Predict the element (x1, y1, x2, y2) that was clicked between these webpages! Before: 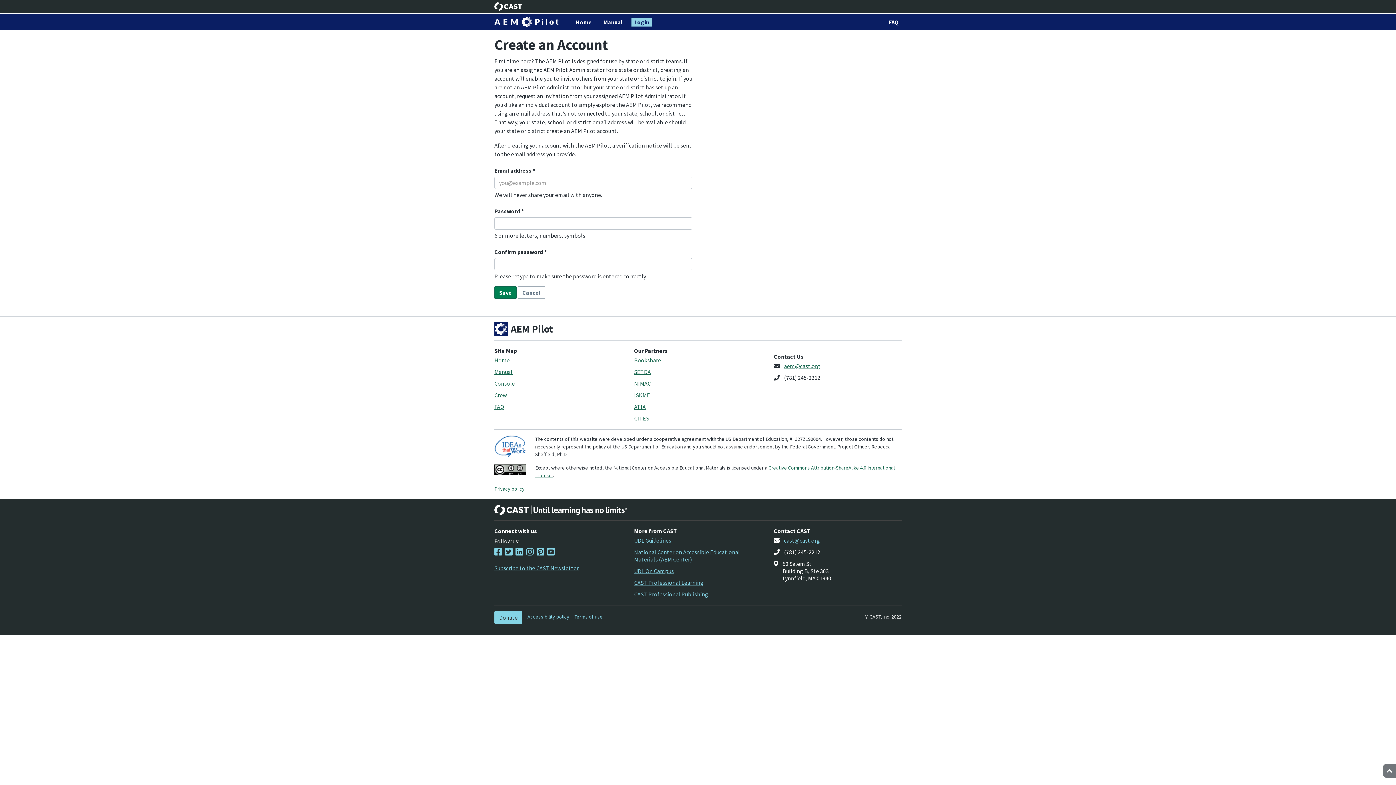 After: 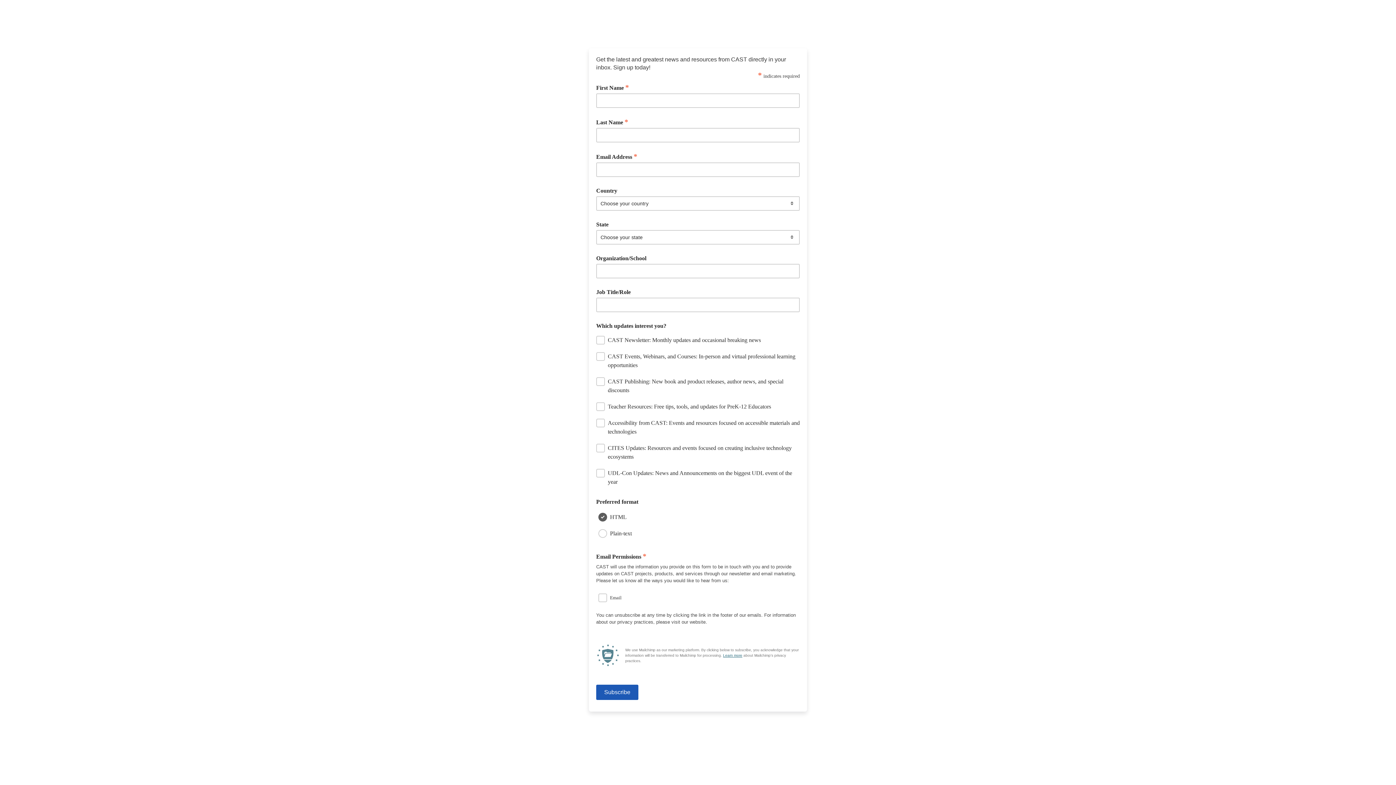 Action: bbox: (494, 564, 578, 572) label: Subscribe to the CAST Newsletter